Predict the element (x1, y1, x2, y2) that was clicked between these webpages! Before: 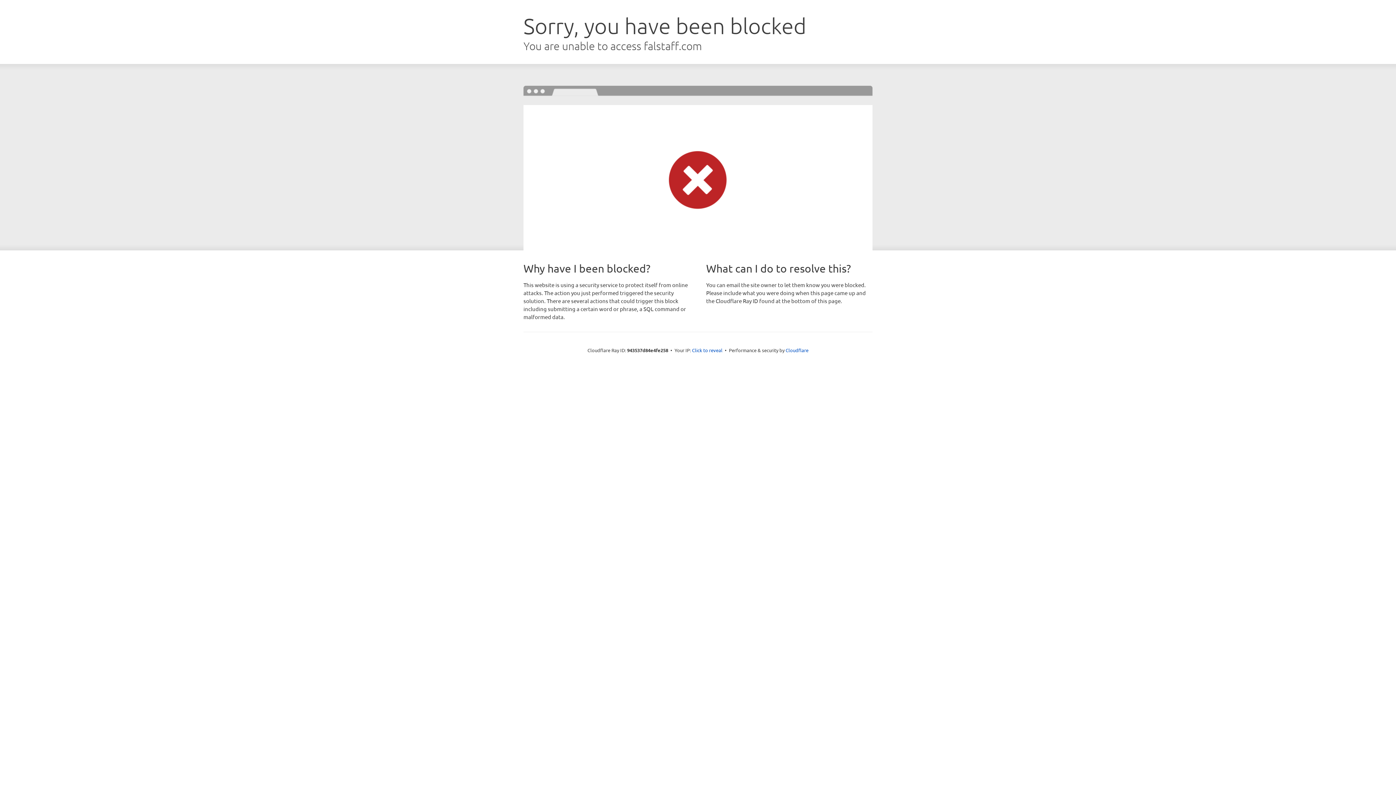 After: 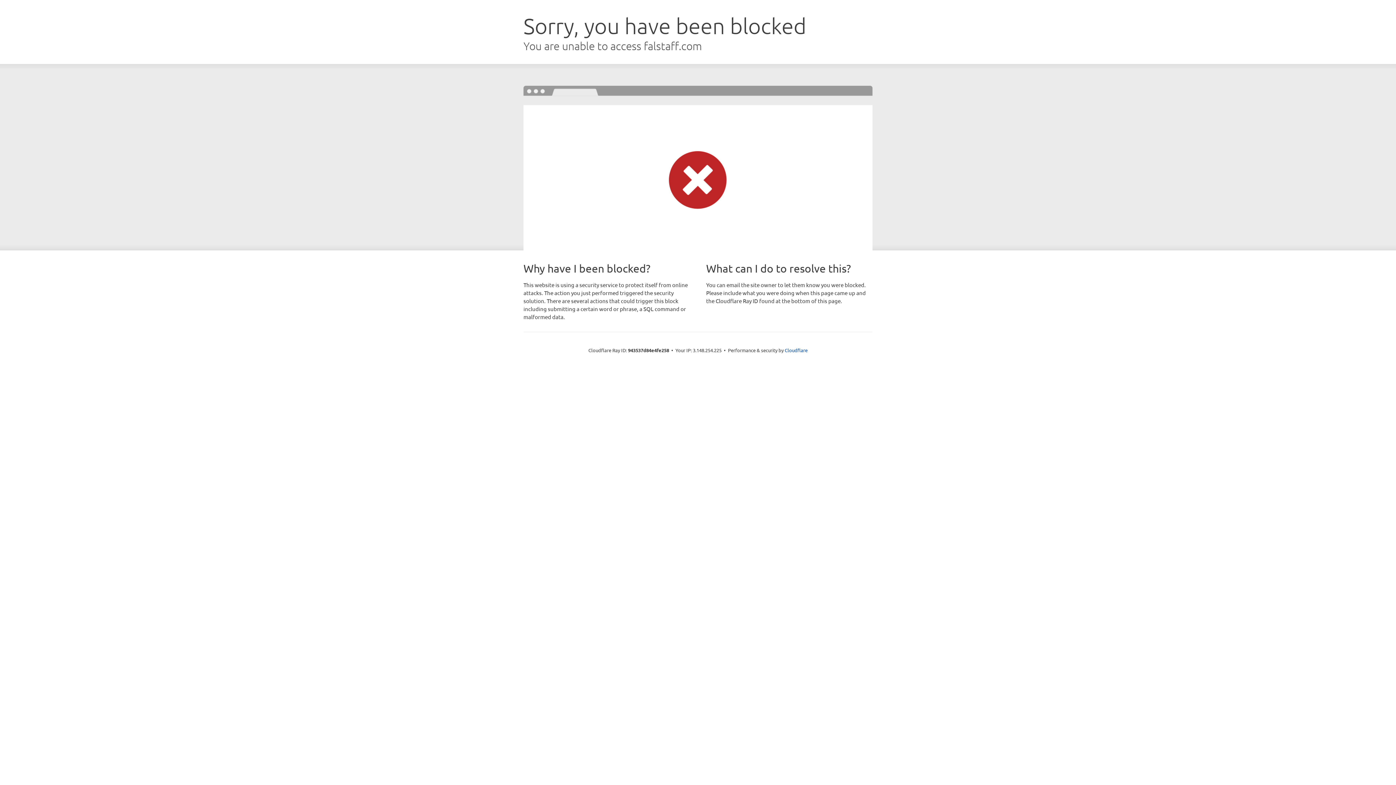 Action: bbox: (692, 346, 722, 353) label: Click to reveal